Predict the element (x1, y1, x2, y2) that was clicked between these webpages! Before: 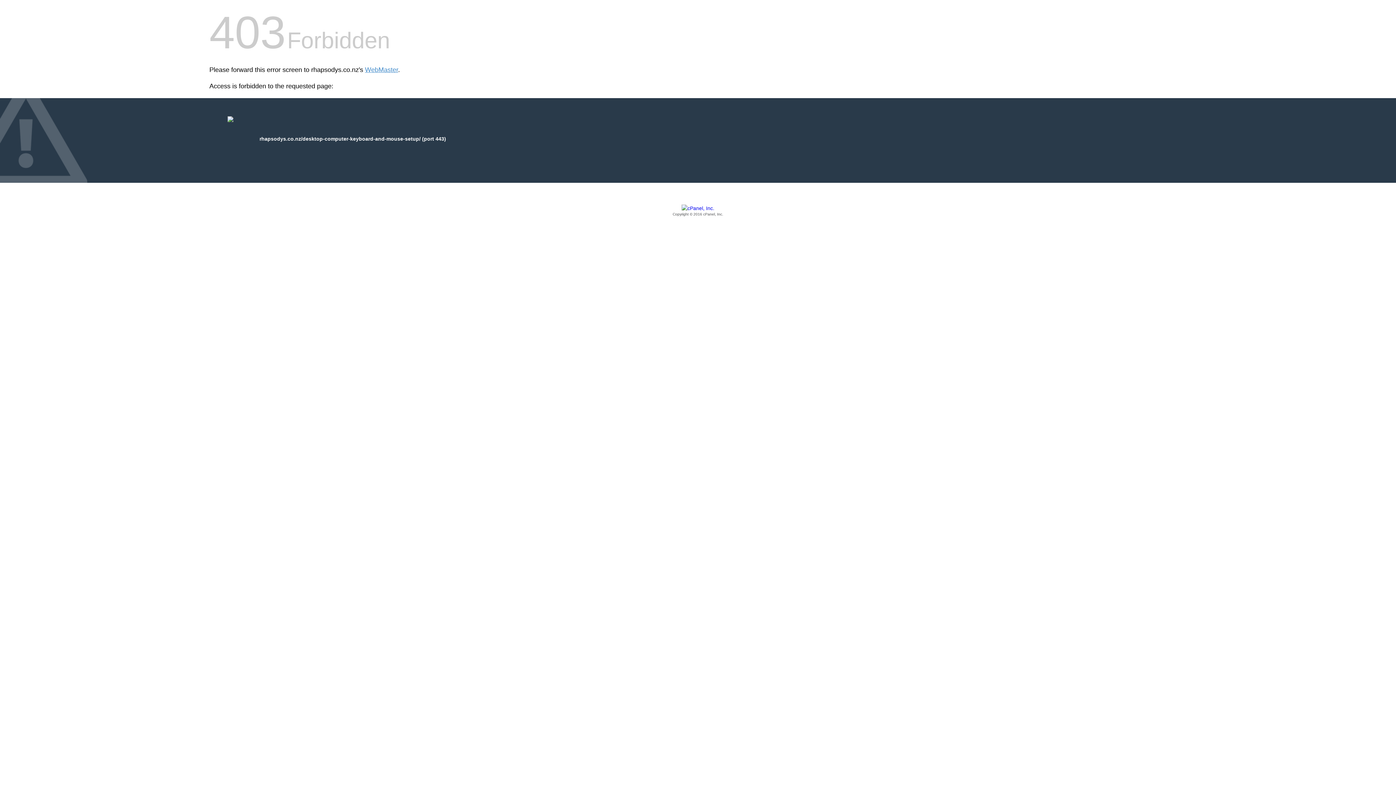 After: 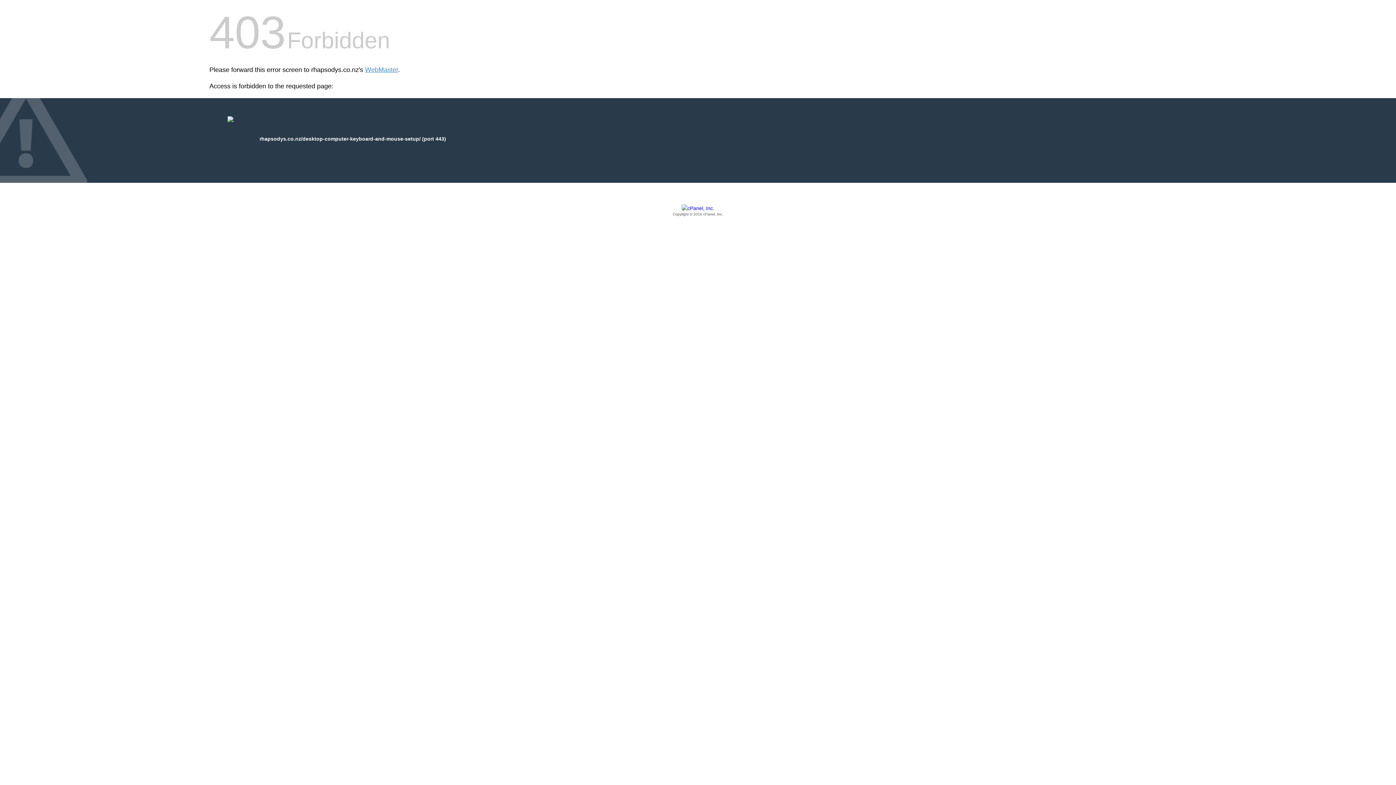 Action: label: Copyright © 2016 cPanel, Inc. bbox: (209, 205, 1186, 217)